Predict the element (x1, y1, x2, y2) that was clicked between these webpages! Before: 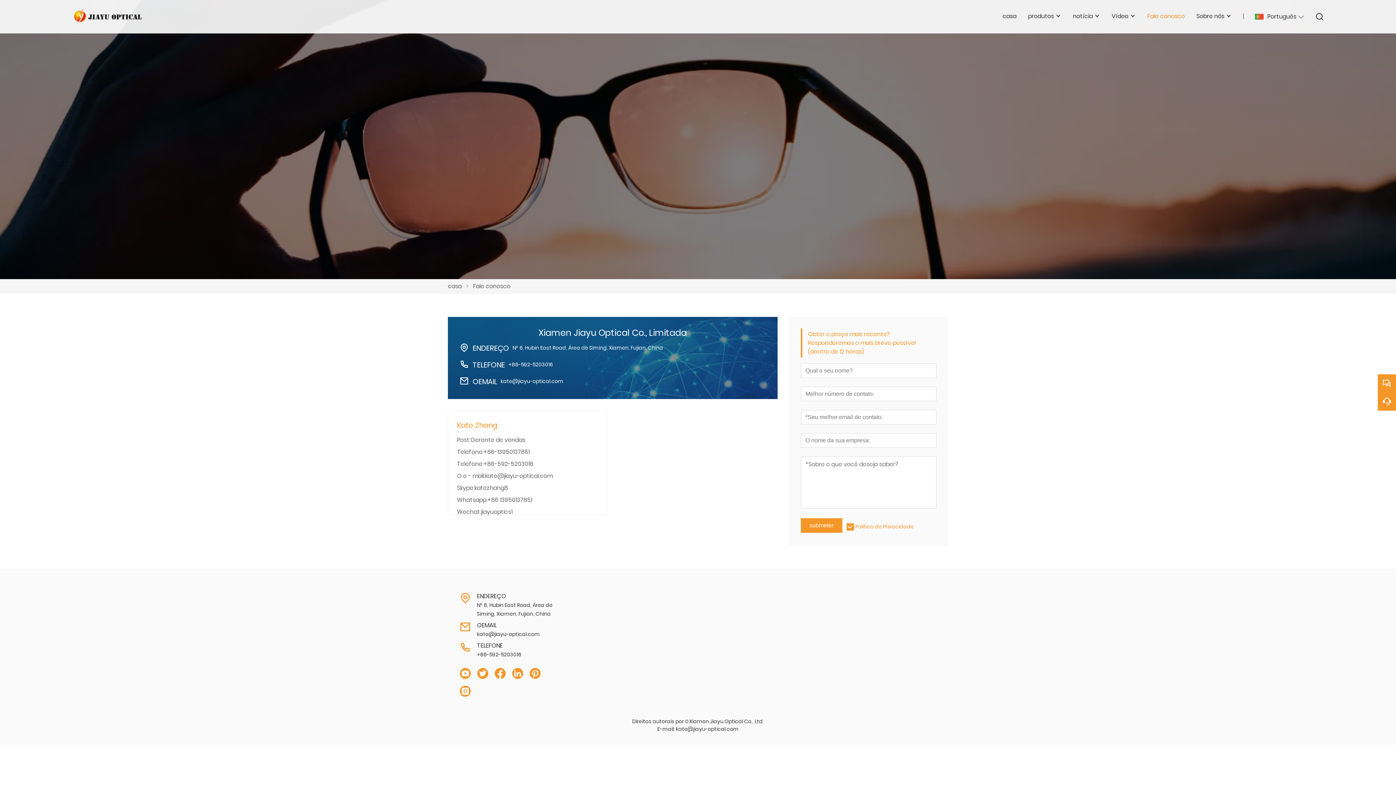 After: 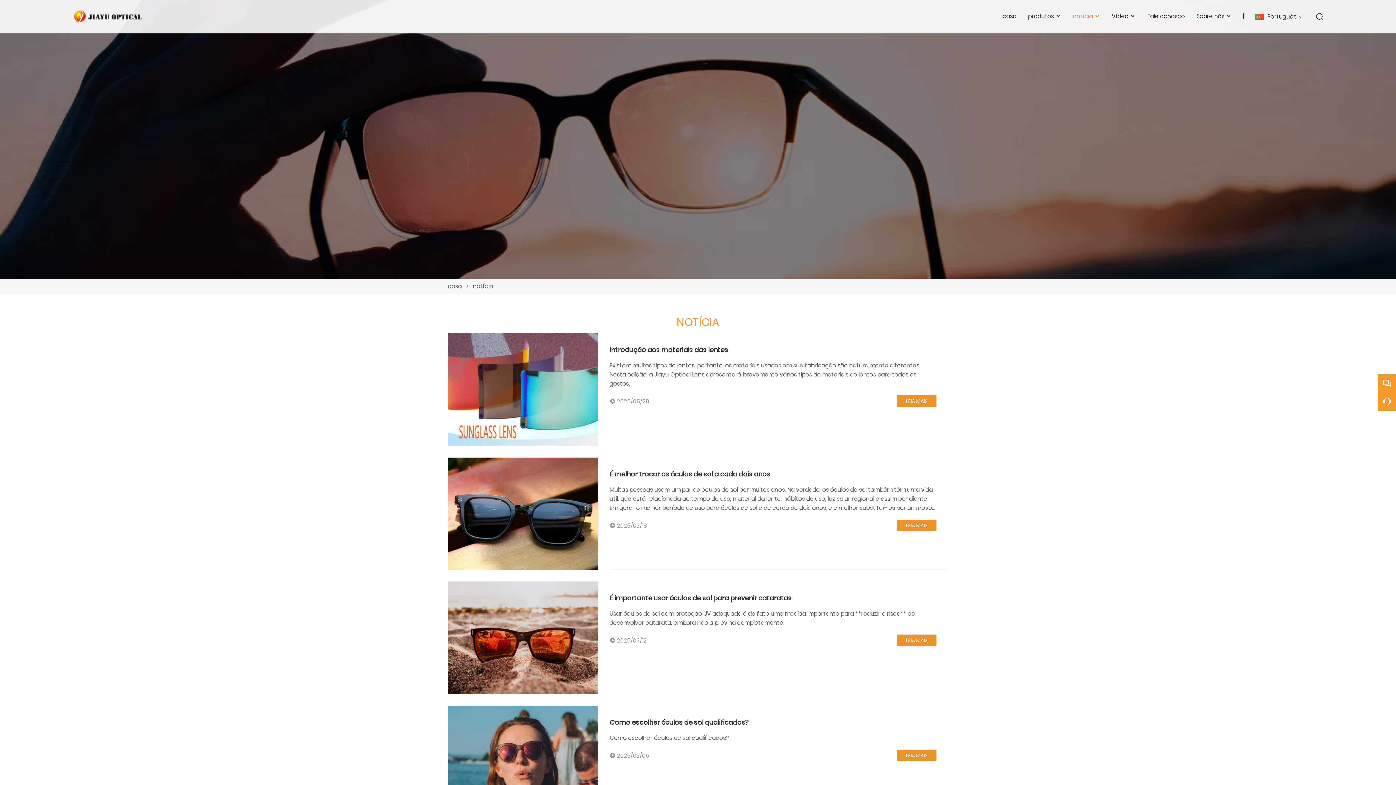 Action: bbox: (1073, 0, 1100, 32) label: notícia 